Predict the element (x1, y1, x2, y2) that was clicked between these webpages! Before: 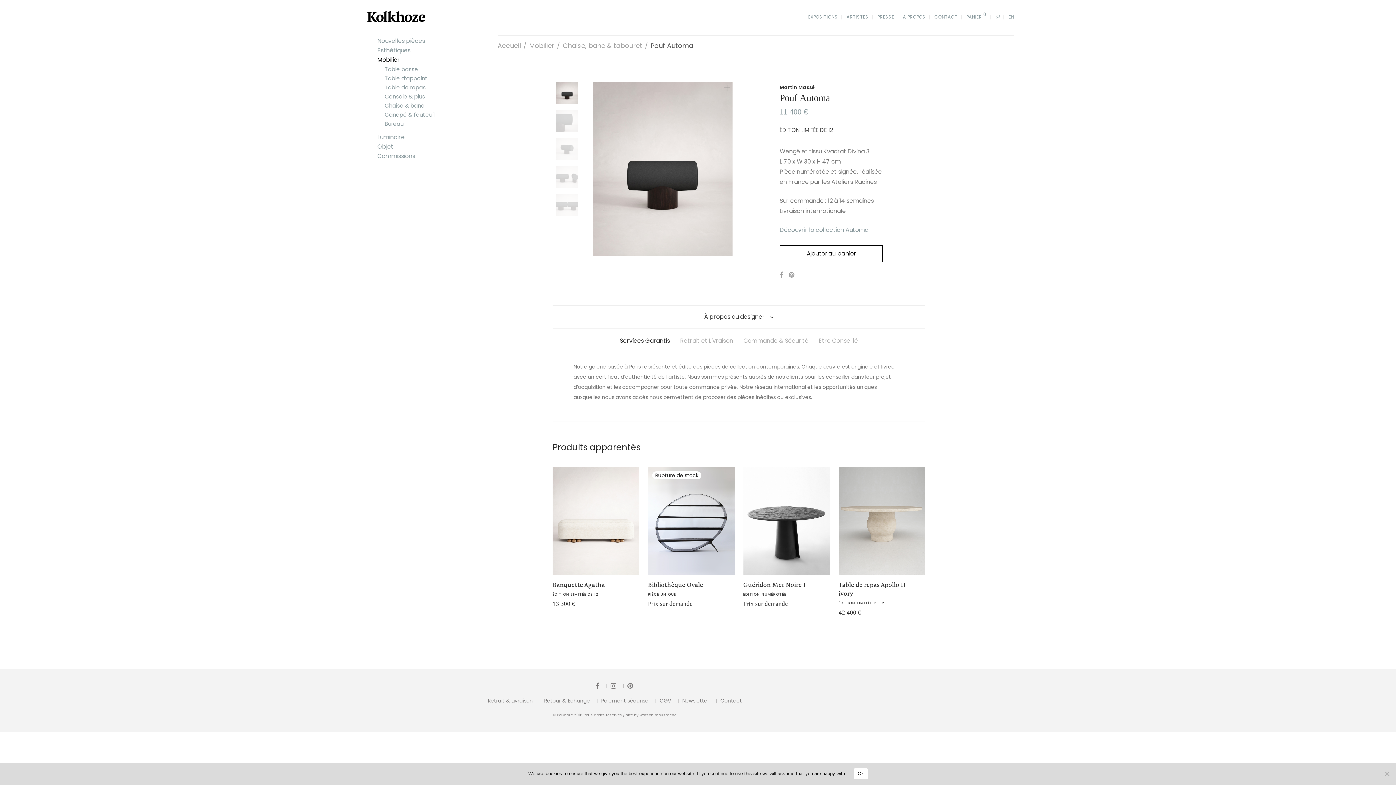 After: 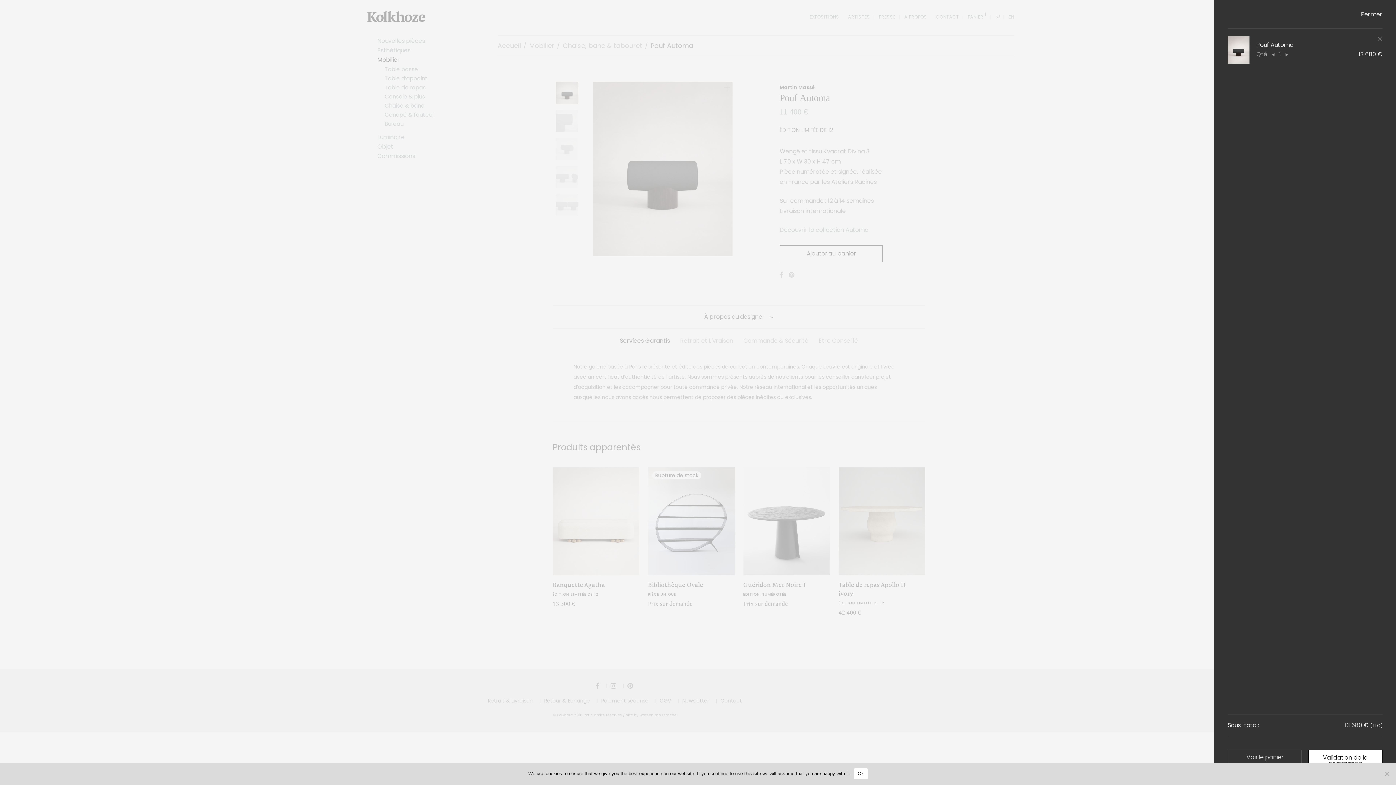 Action: bbox: (779, 245, 882, 262) label: Ajouter au panier